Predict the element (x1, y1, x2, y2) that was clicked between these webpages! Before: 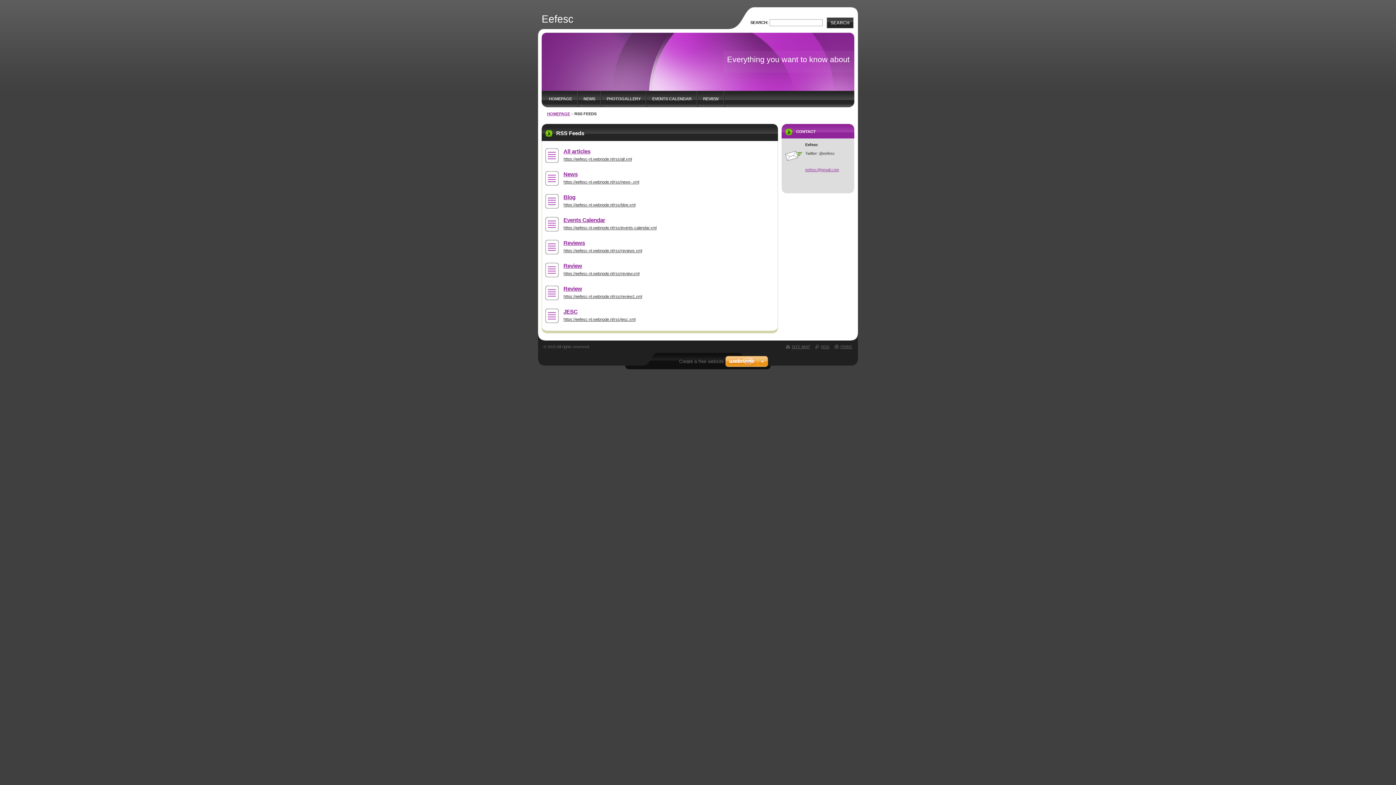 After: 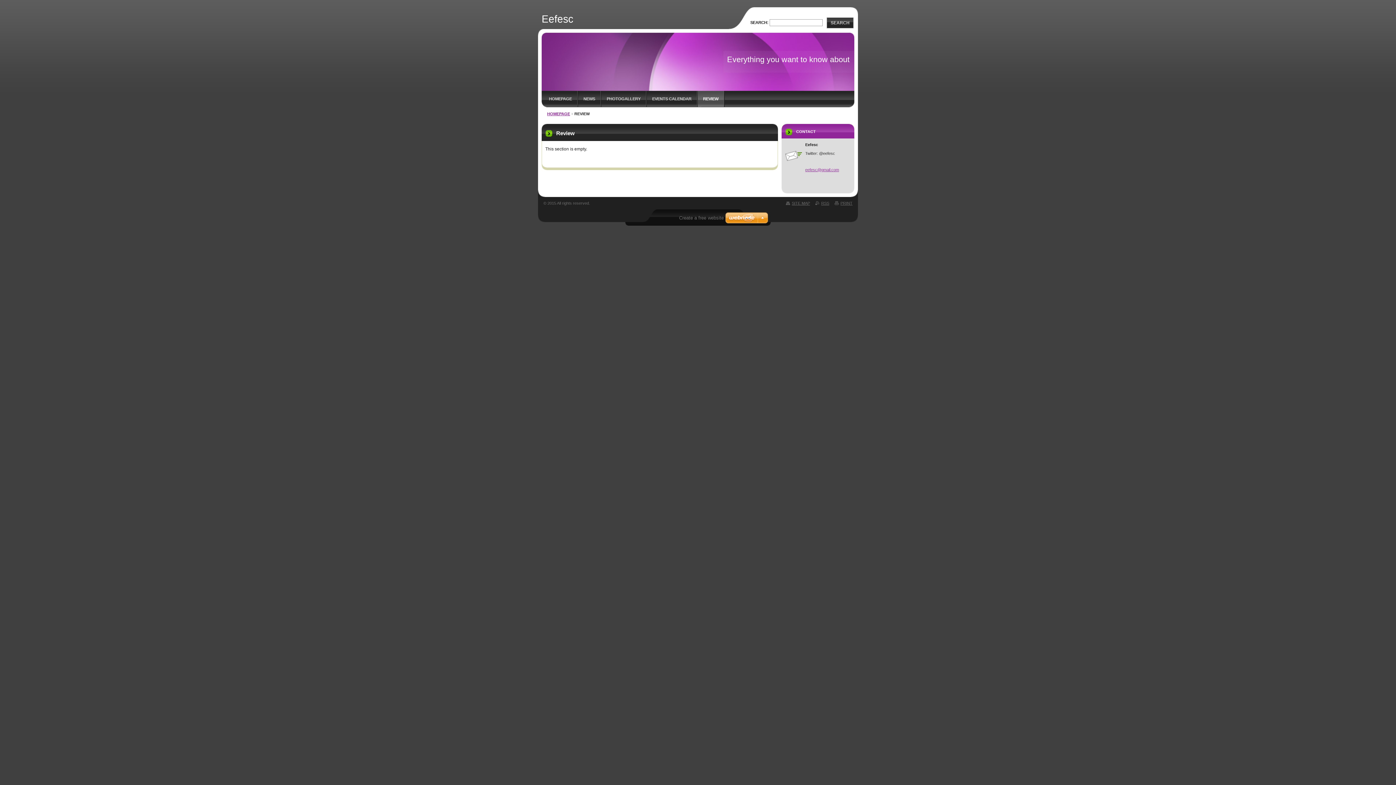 Action: label: REVIEW bbox: (697, 90, 724, 107)